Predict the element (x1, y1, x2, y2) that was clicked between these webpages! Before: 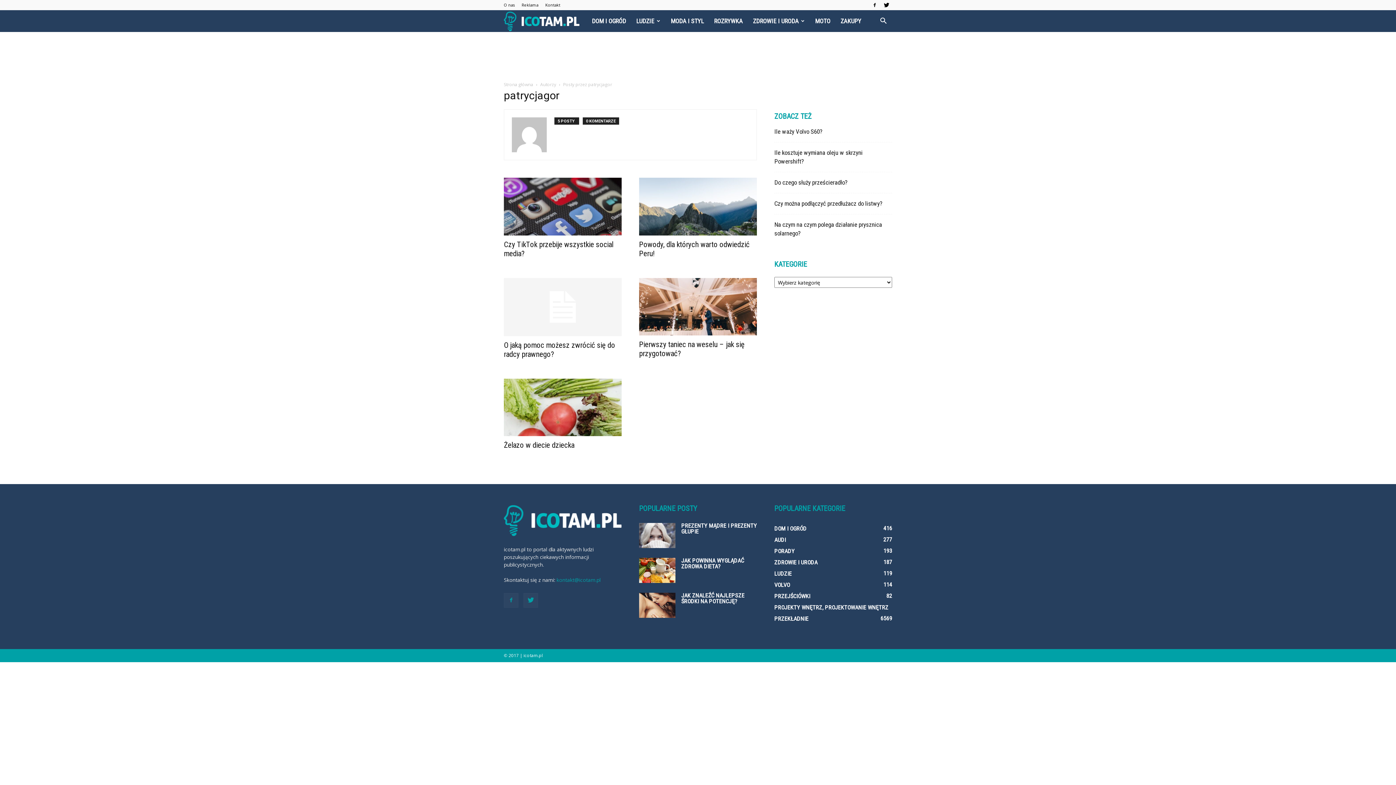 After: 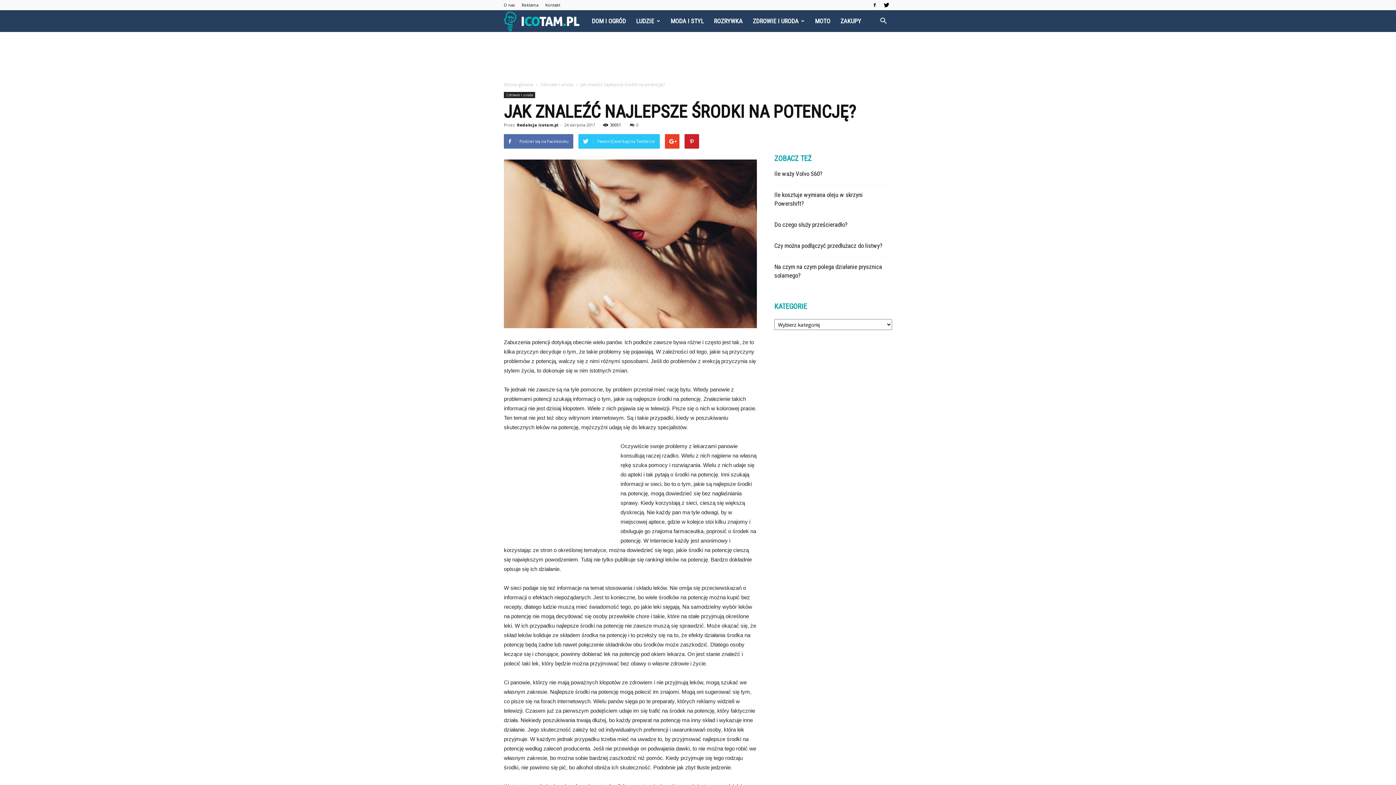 Action: bbox: (639, 593, 675, 618)